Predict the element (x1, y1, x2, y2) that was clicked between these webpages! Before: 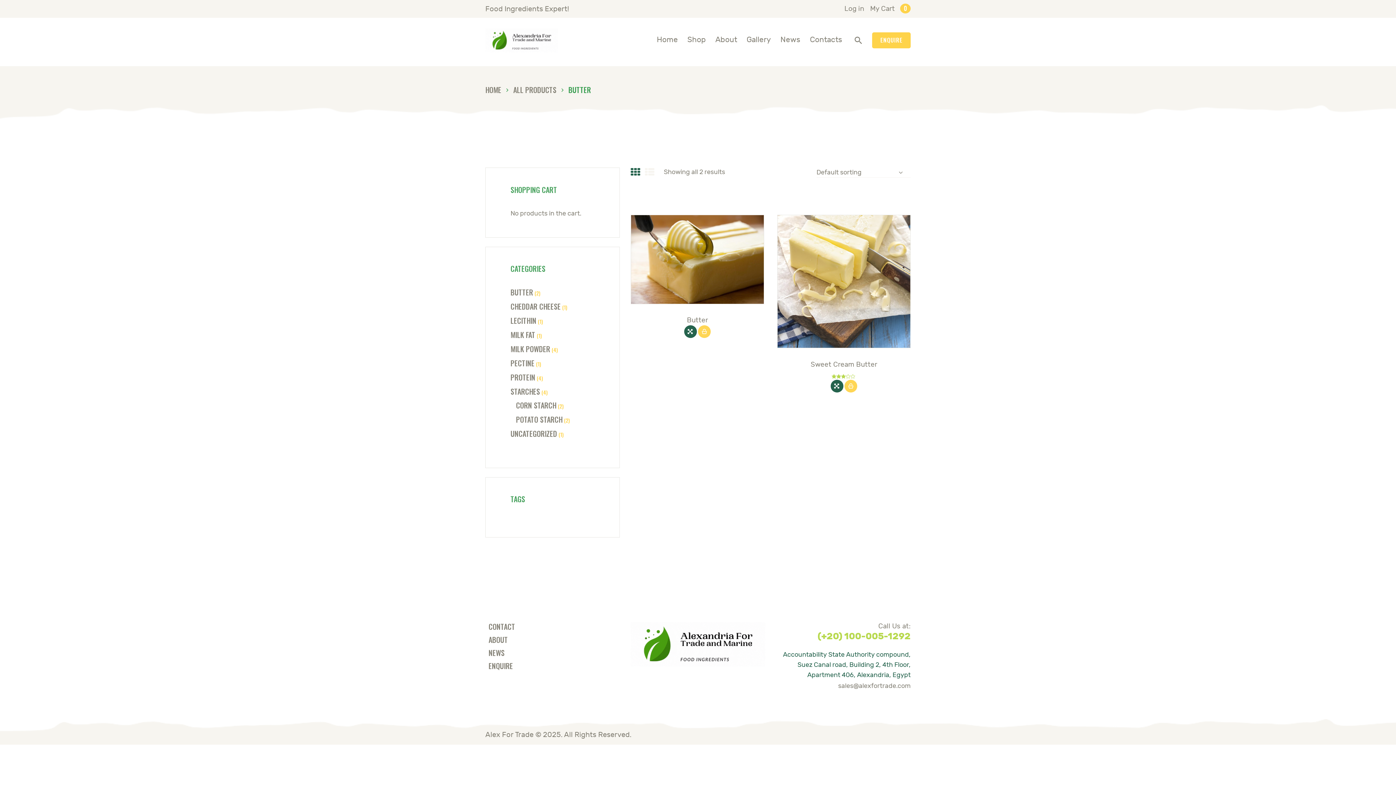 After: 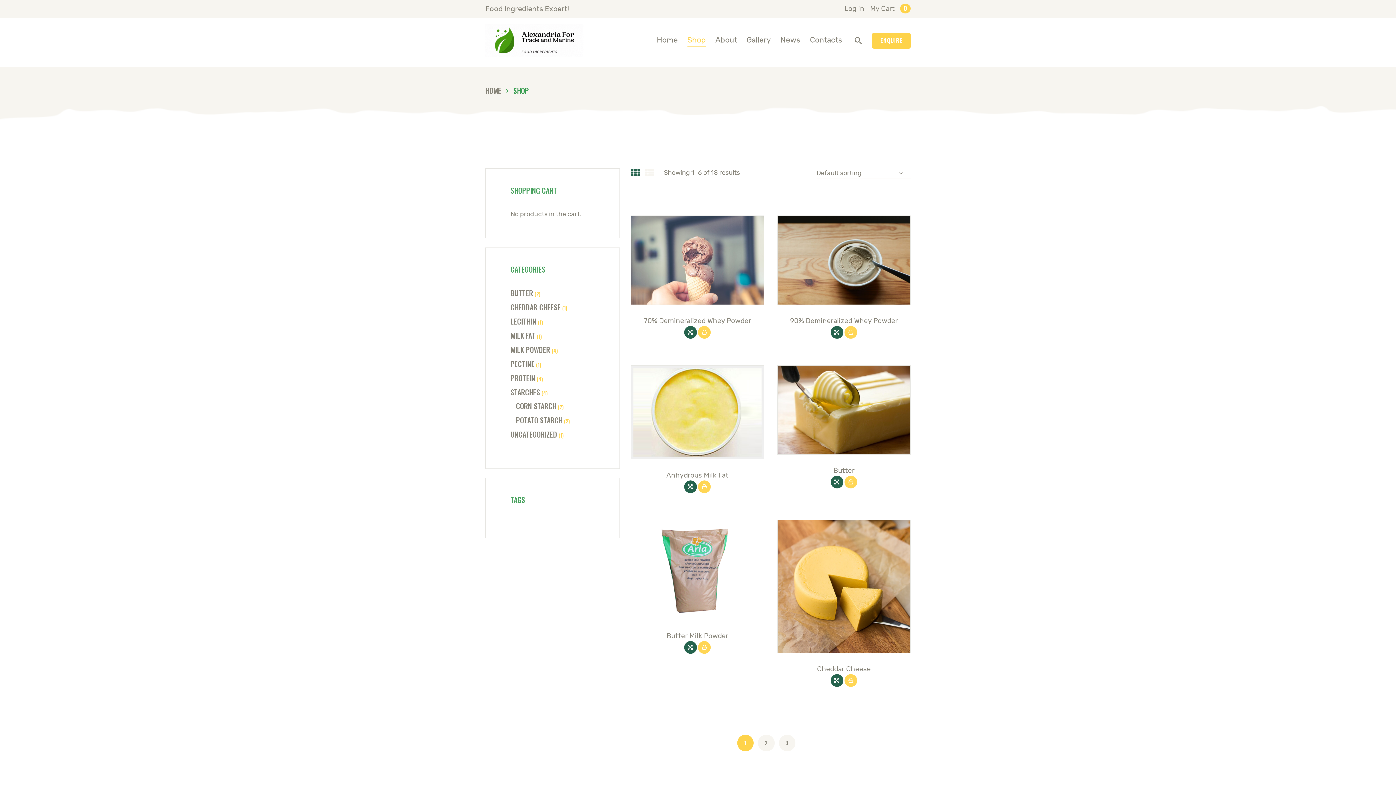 Action: label: Shop bbox: (682, 24, 710, 56)